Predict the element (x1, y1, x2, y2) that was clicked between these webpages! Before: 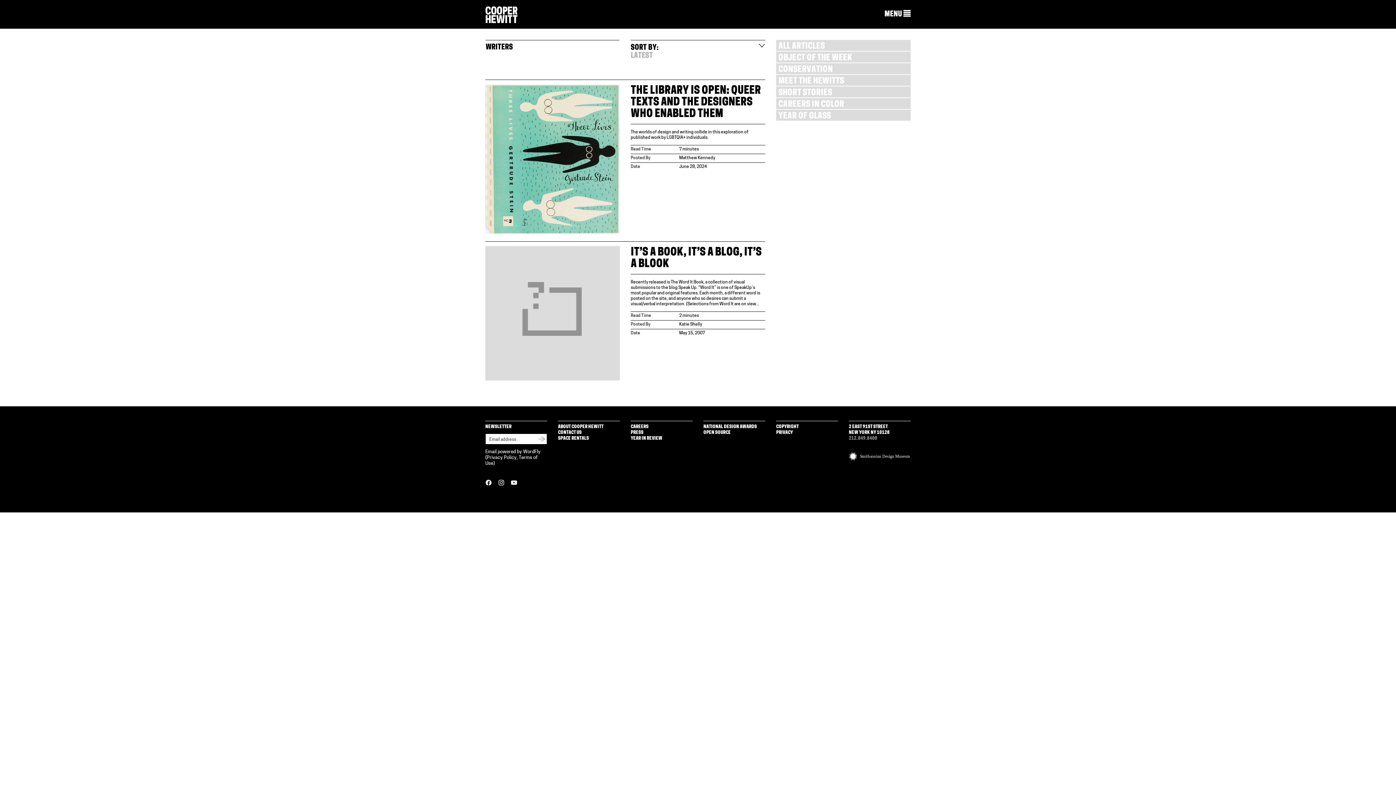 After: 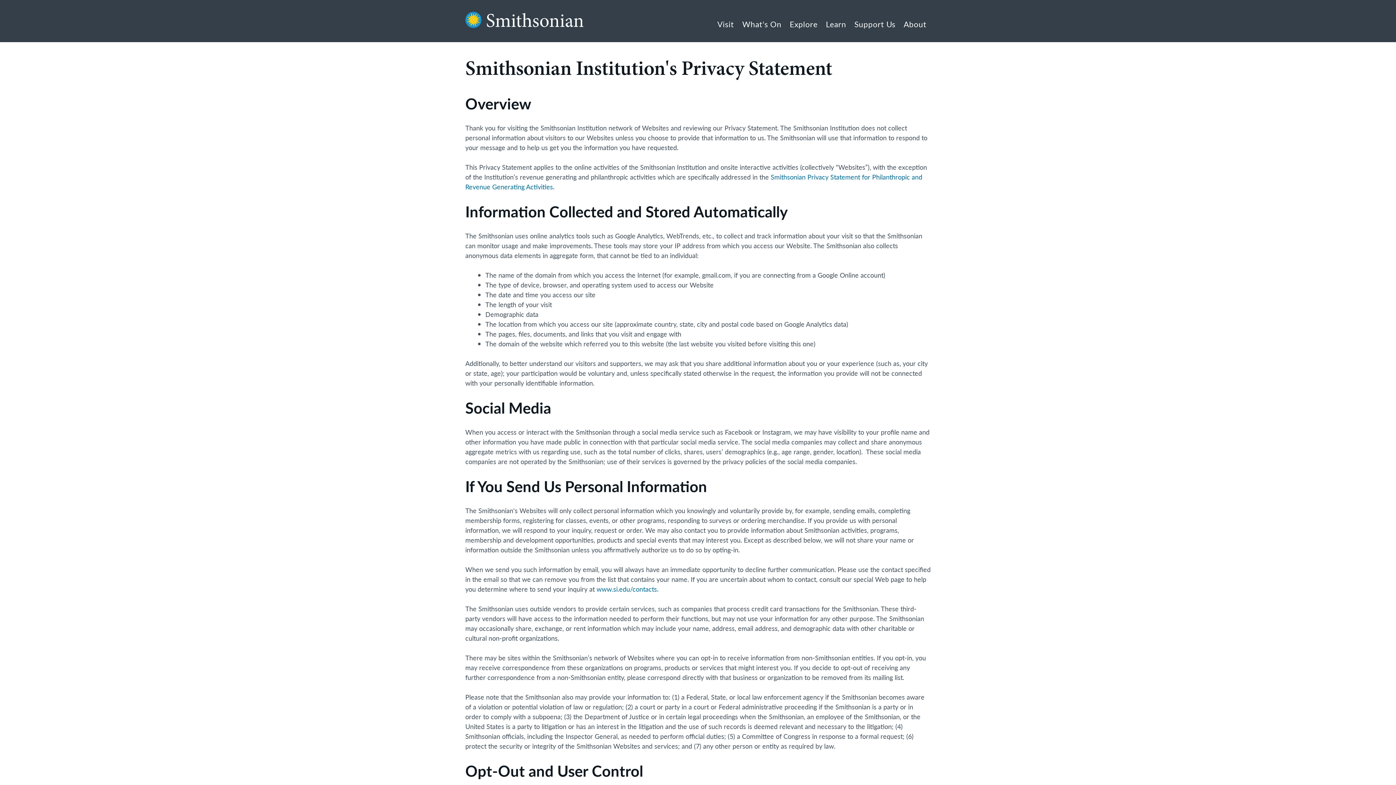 Action: label: PRIVACY bbox: (776, 430, 793, 435)